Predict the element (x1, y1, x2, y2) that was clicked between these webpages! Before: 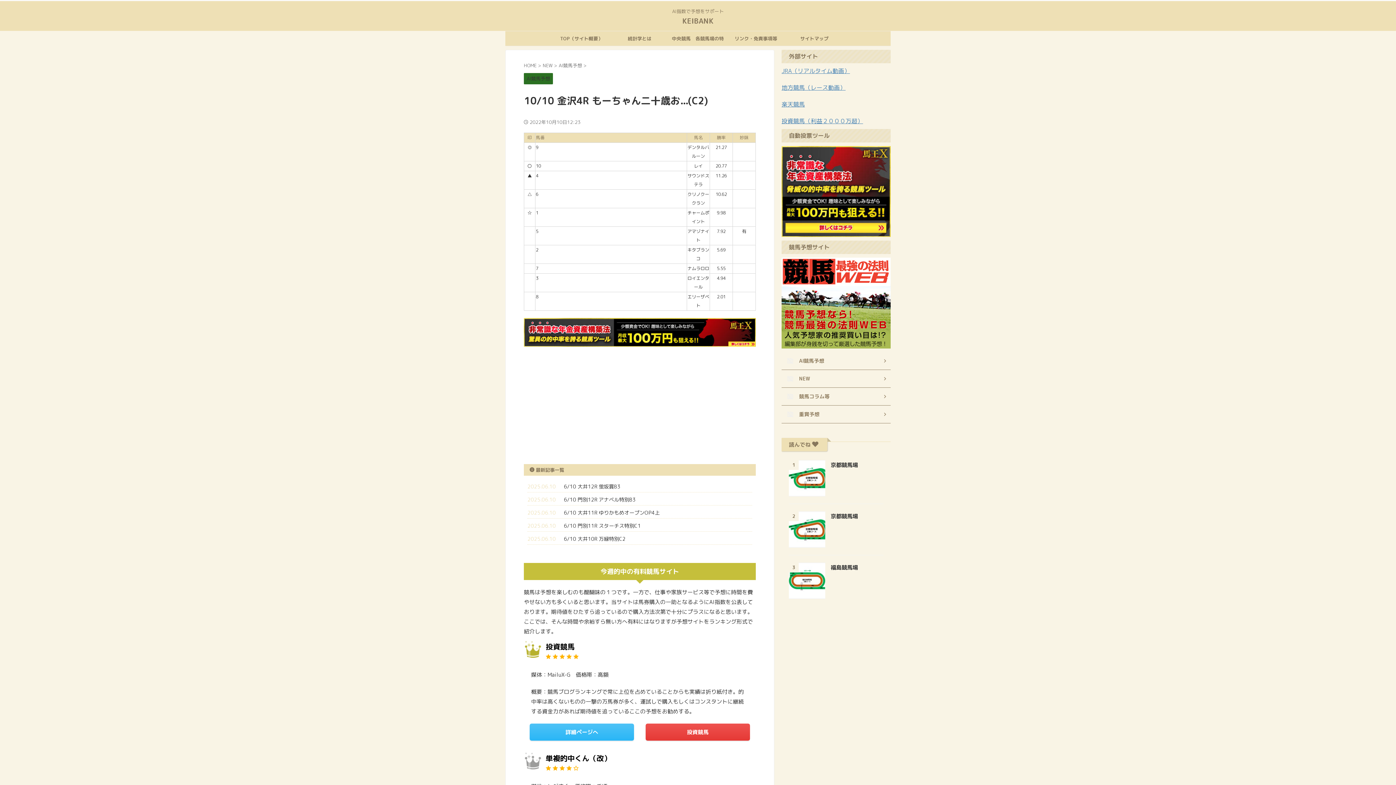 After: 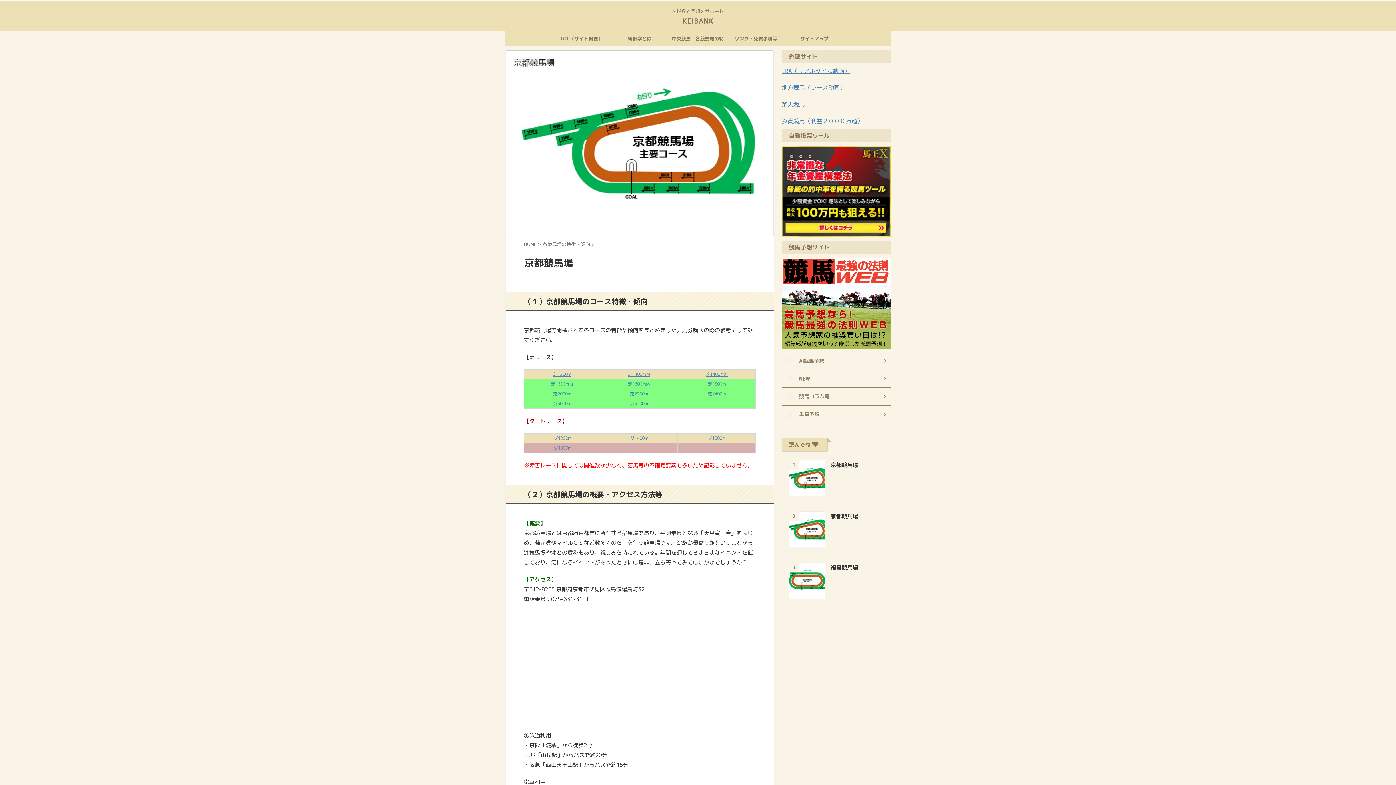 Action: bbox: (830, 461, 858, 469) label: 京都競馬場